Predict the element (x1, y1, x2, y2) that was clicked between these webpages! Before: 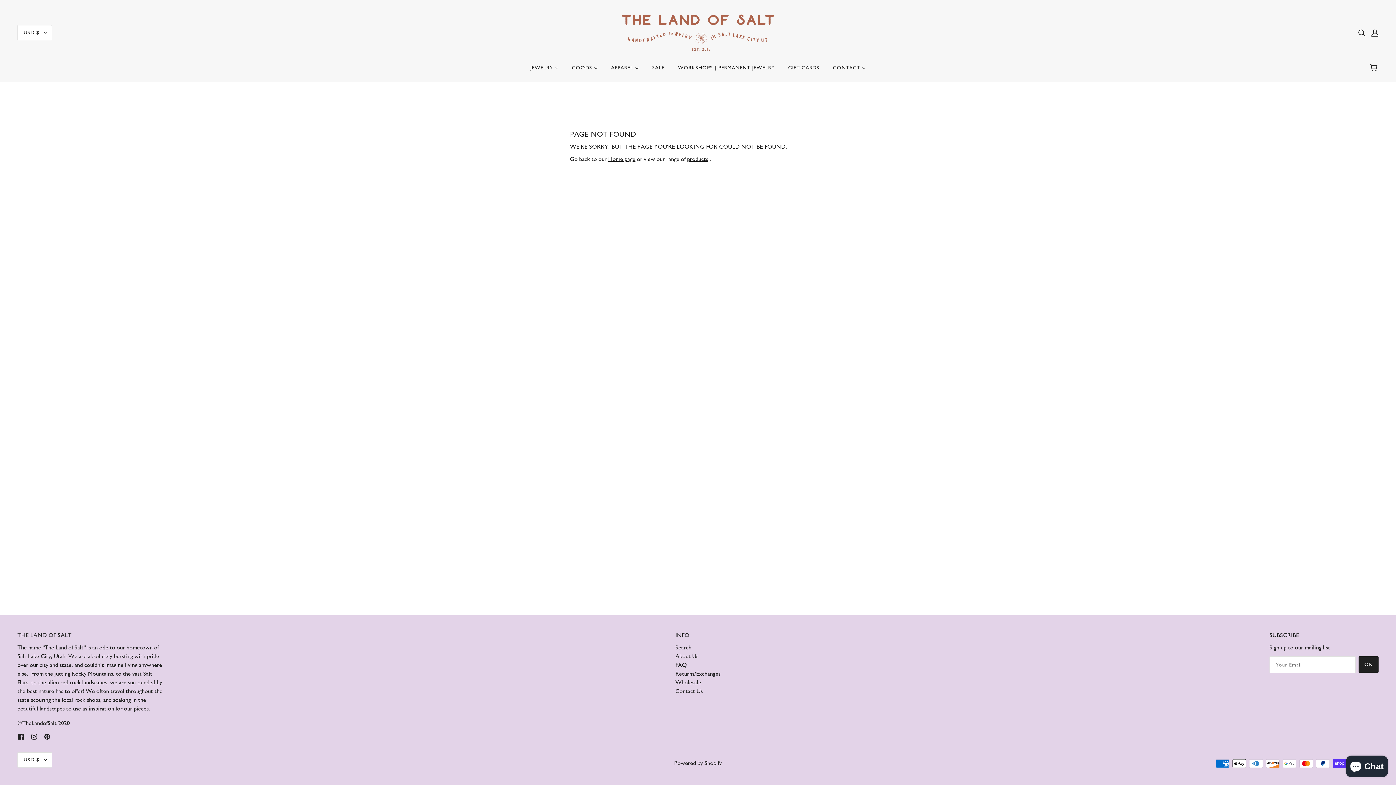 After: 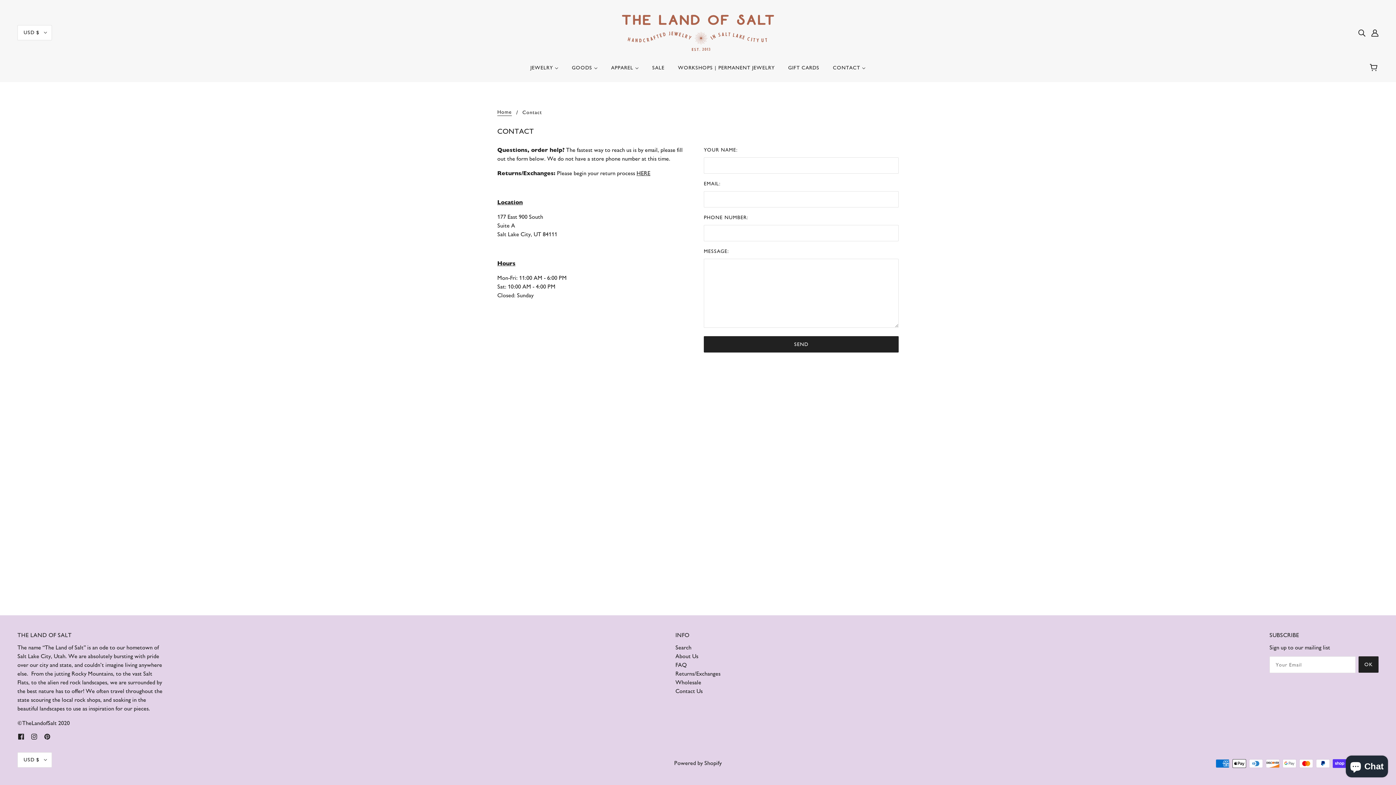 Action: bbox: (675, 688, 702, 694) label: Contact Us